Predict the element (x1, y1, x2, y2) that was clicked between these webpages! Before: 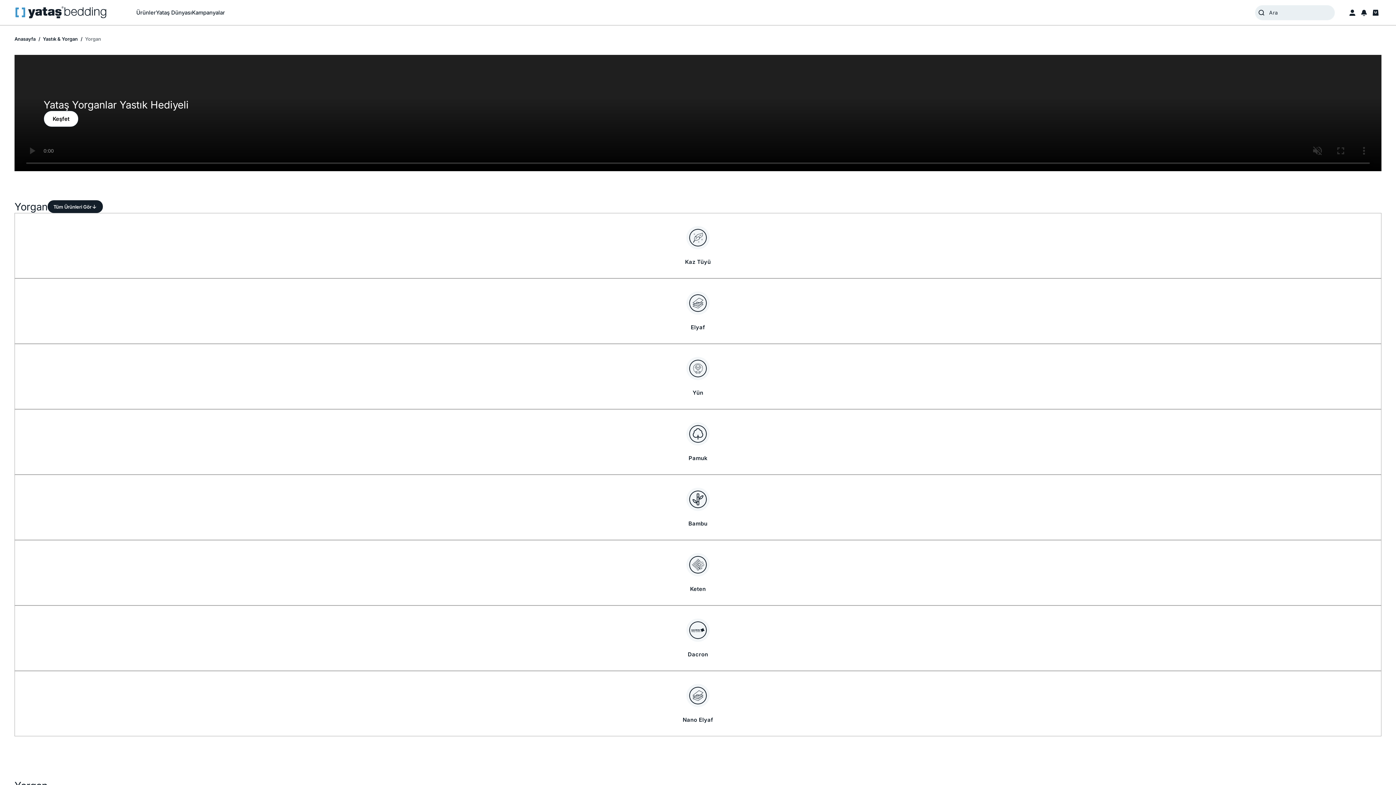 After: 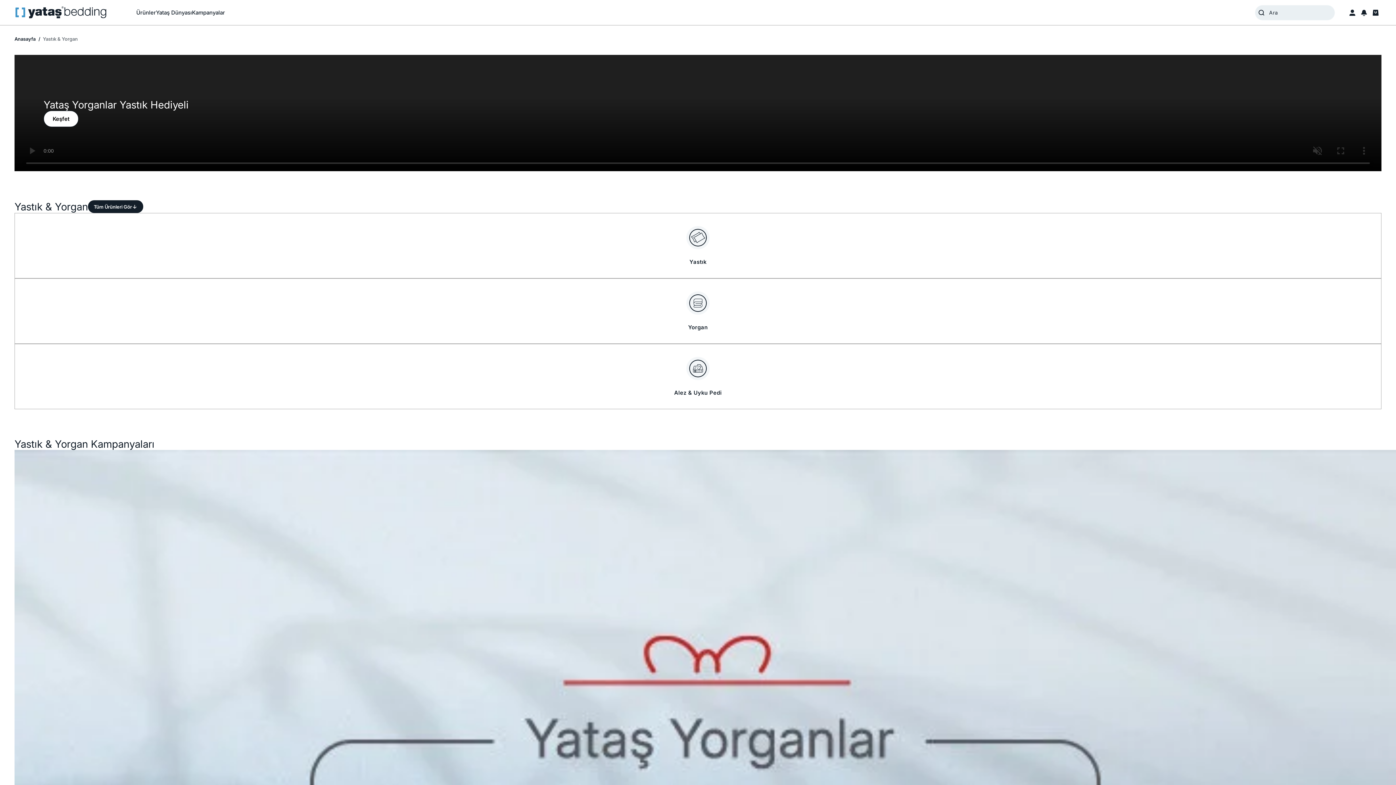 Action: label:  Yastık & Yorgan bbox: (41, 36, 77, 41)